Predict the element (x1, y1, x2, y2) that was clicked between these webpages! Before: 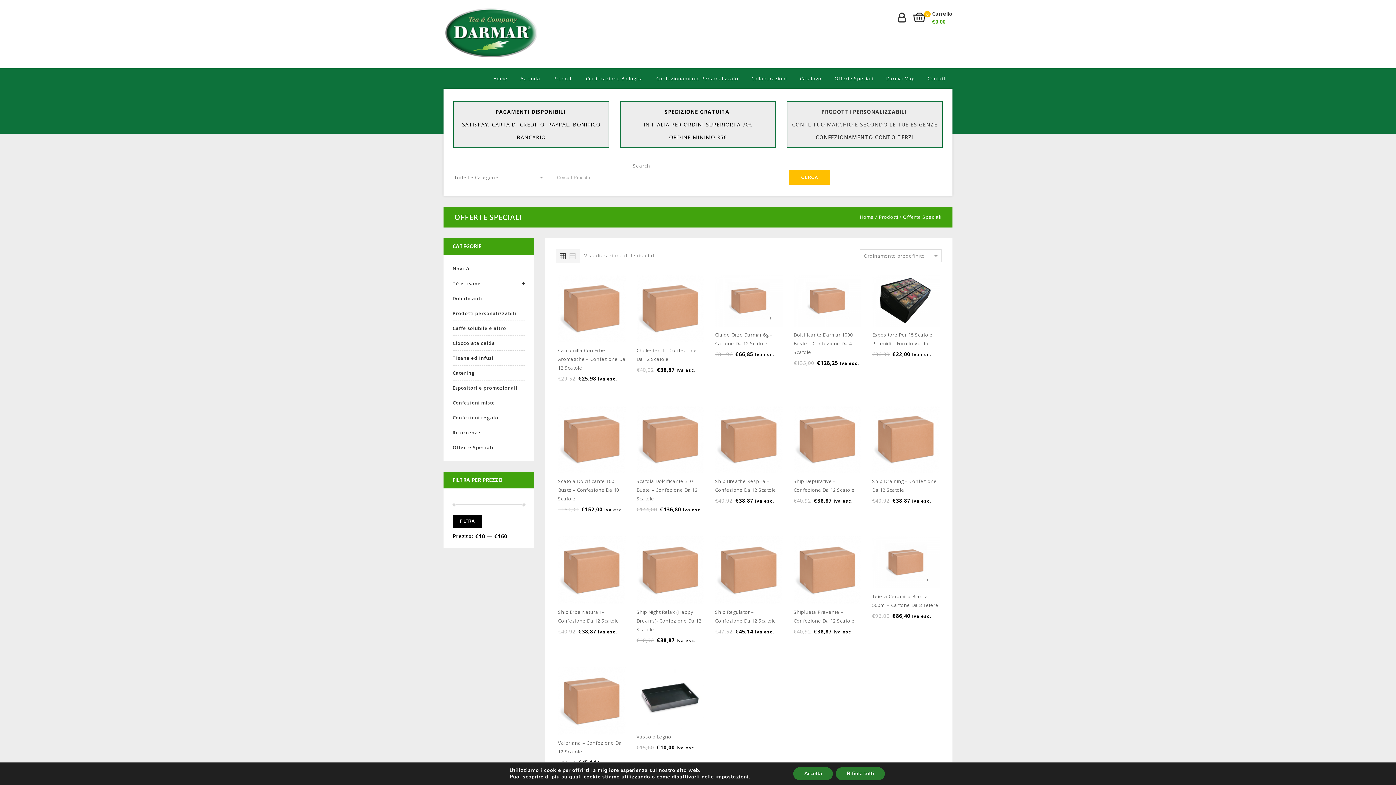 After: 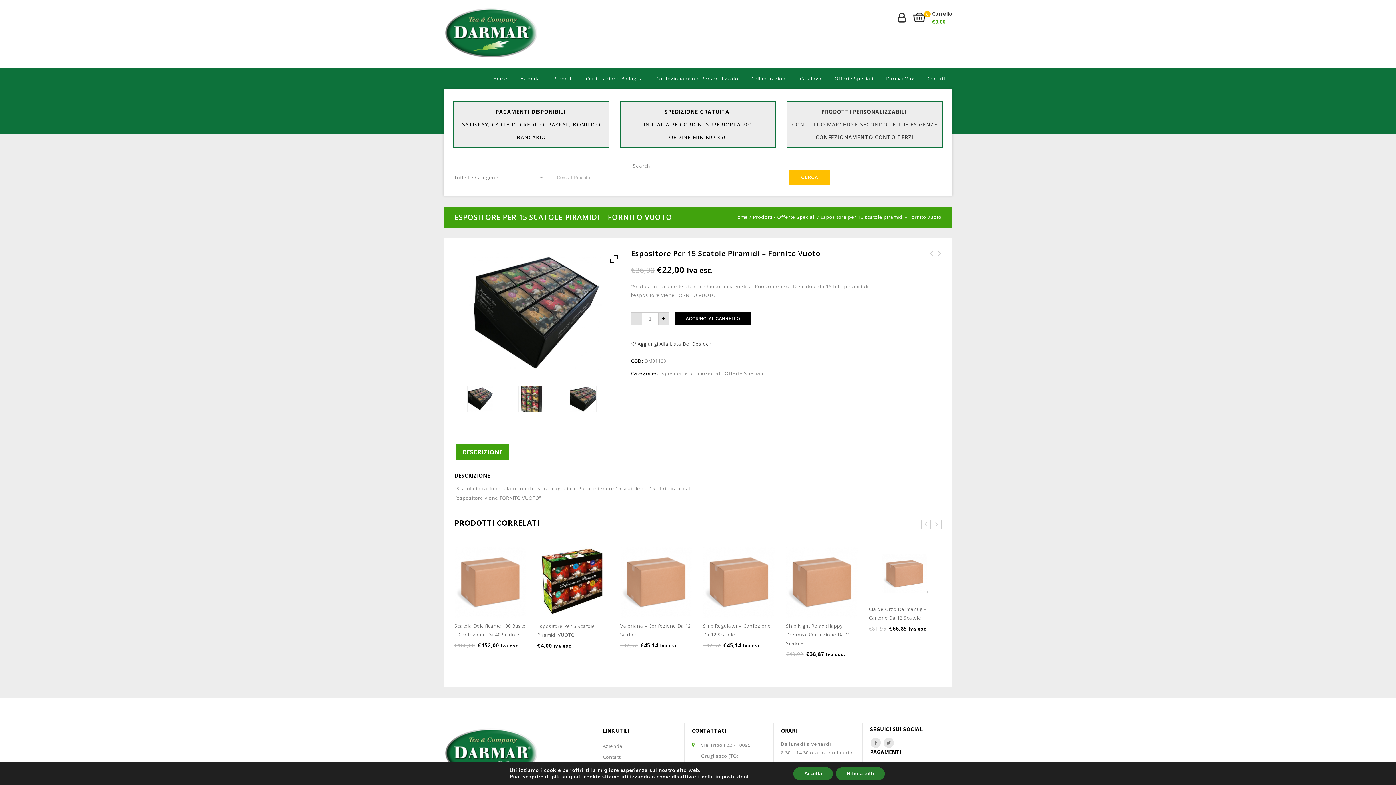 Action: label: Espositore Per 15 Scatole Piramidi – Fornito Vuoto bbox: (872, 330, 940, 348)